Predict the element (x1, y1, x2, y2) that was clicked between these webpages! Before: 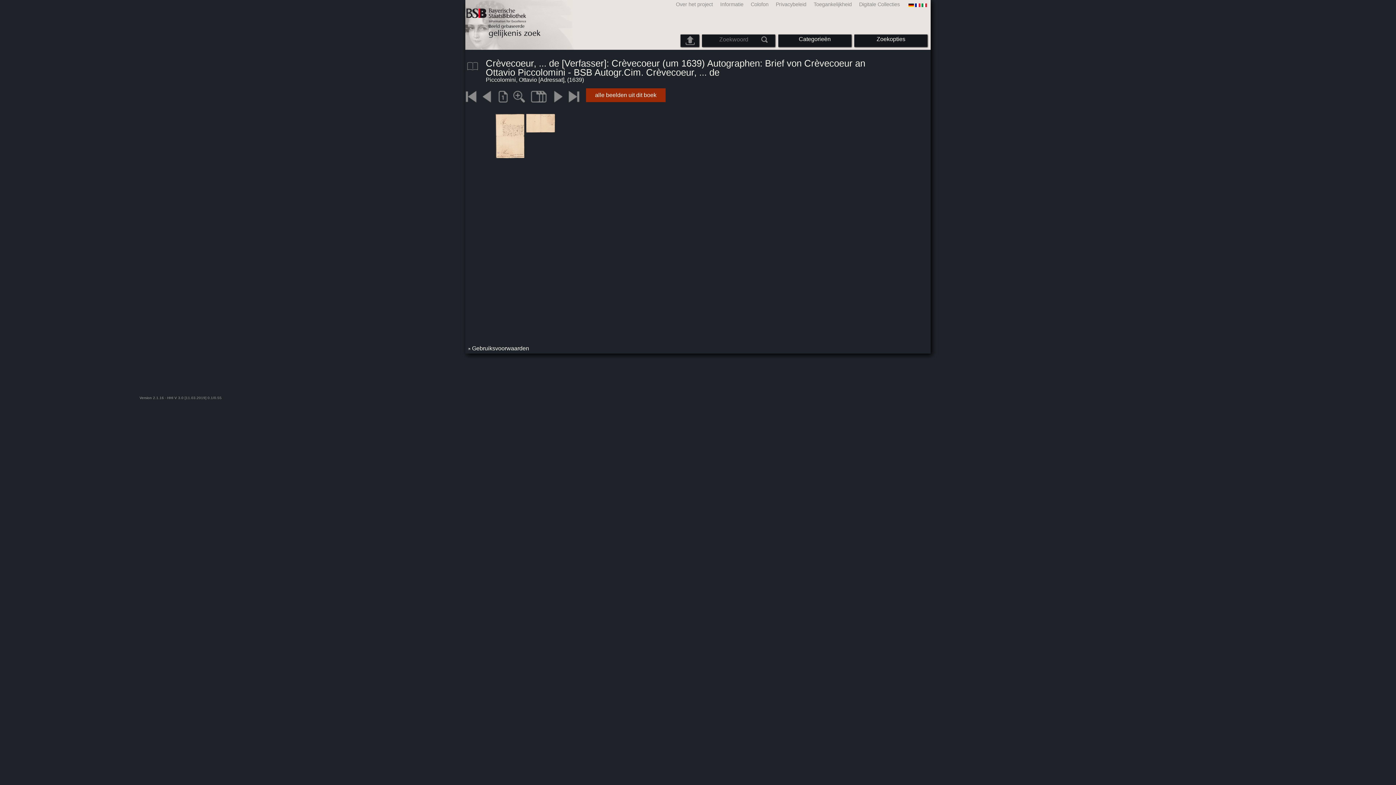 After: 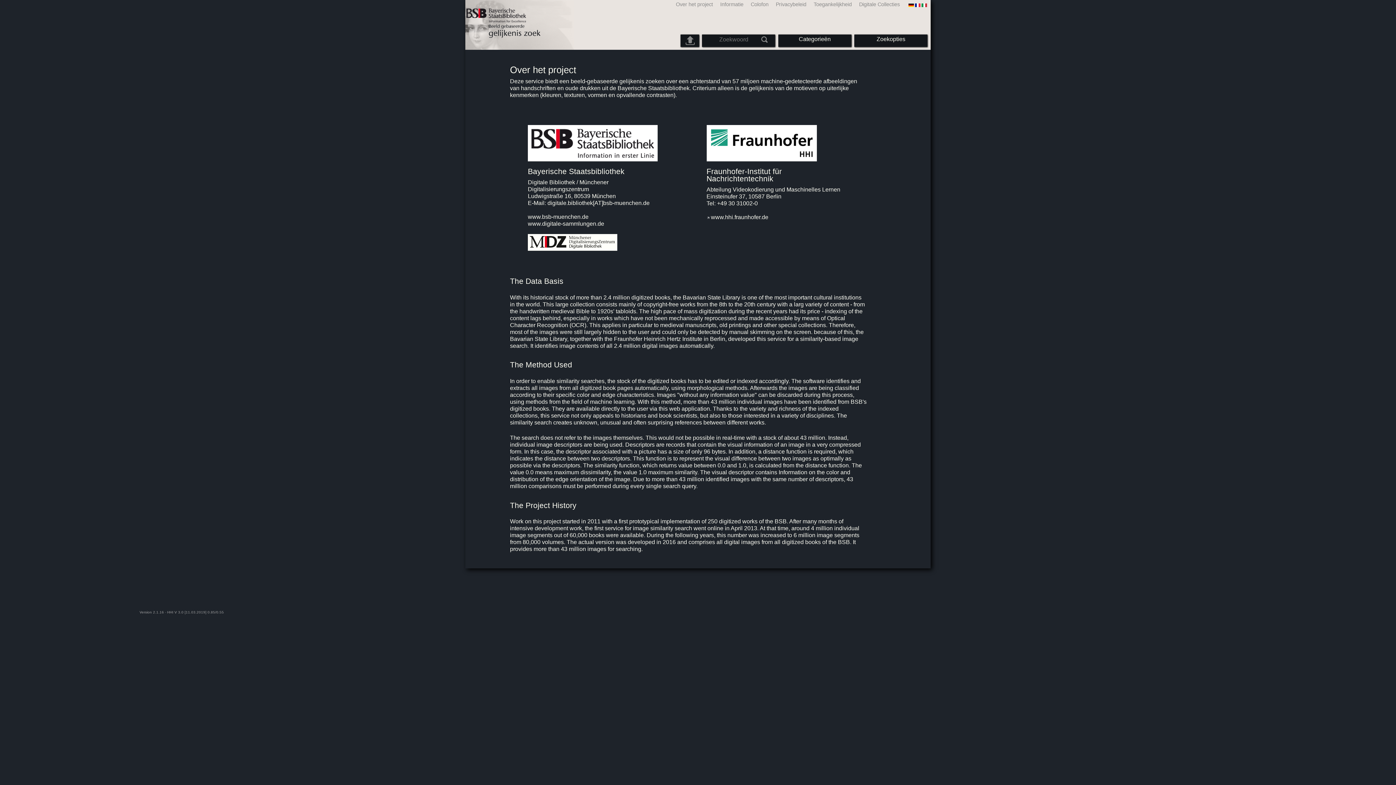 Action: label: Over het project bbox: (670, 1, 714, 7)